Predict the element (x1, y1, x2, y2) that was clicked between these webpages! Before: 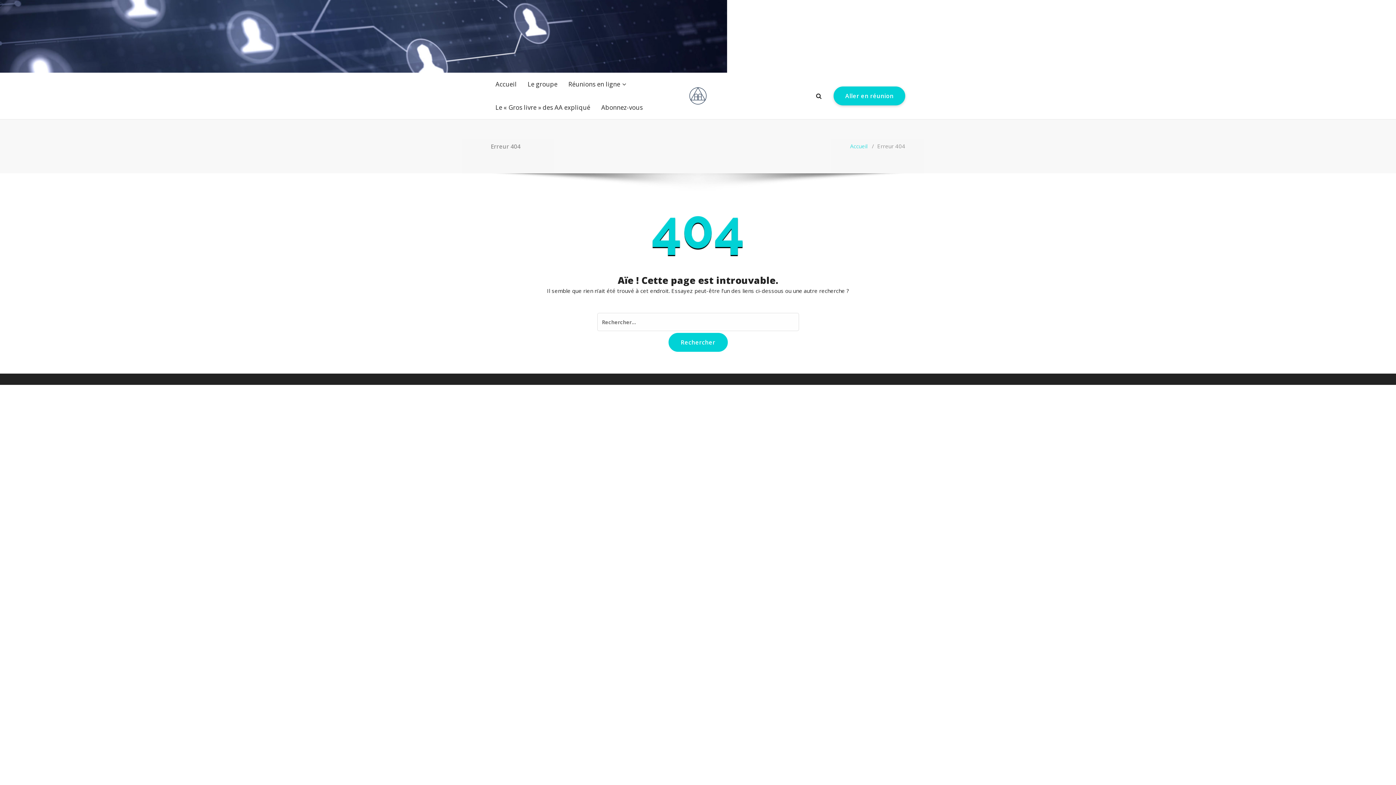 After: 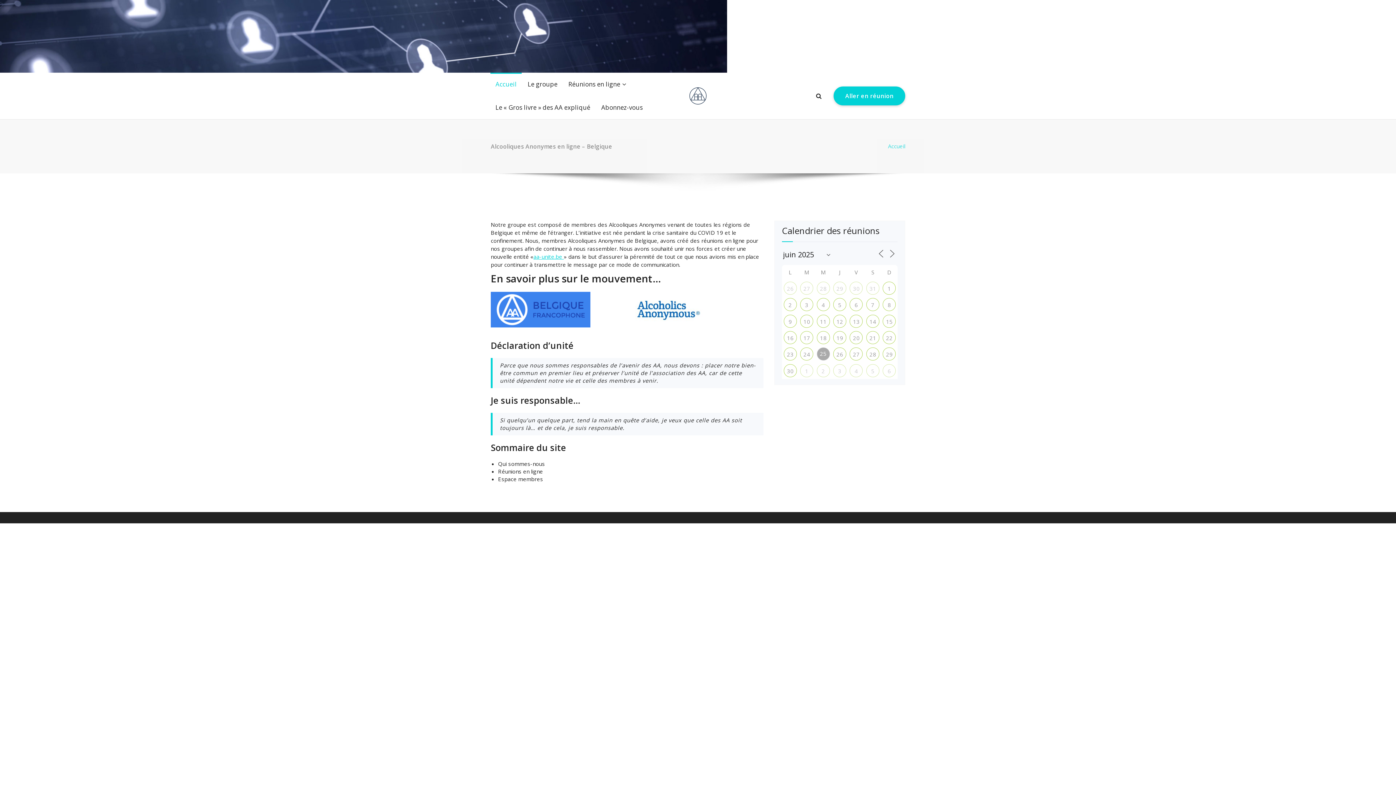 Action: bbox: (490, 72, 521, 96) label: Accueil